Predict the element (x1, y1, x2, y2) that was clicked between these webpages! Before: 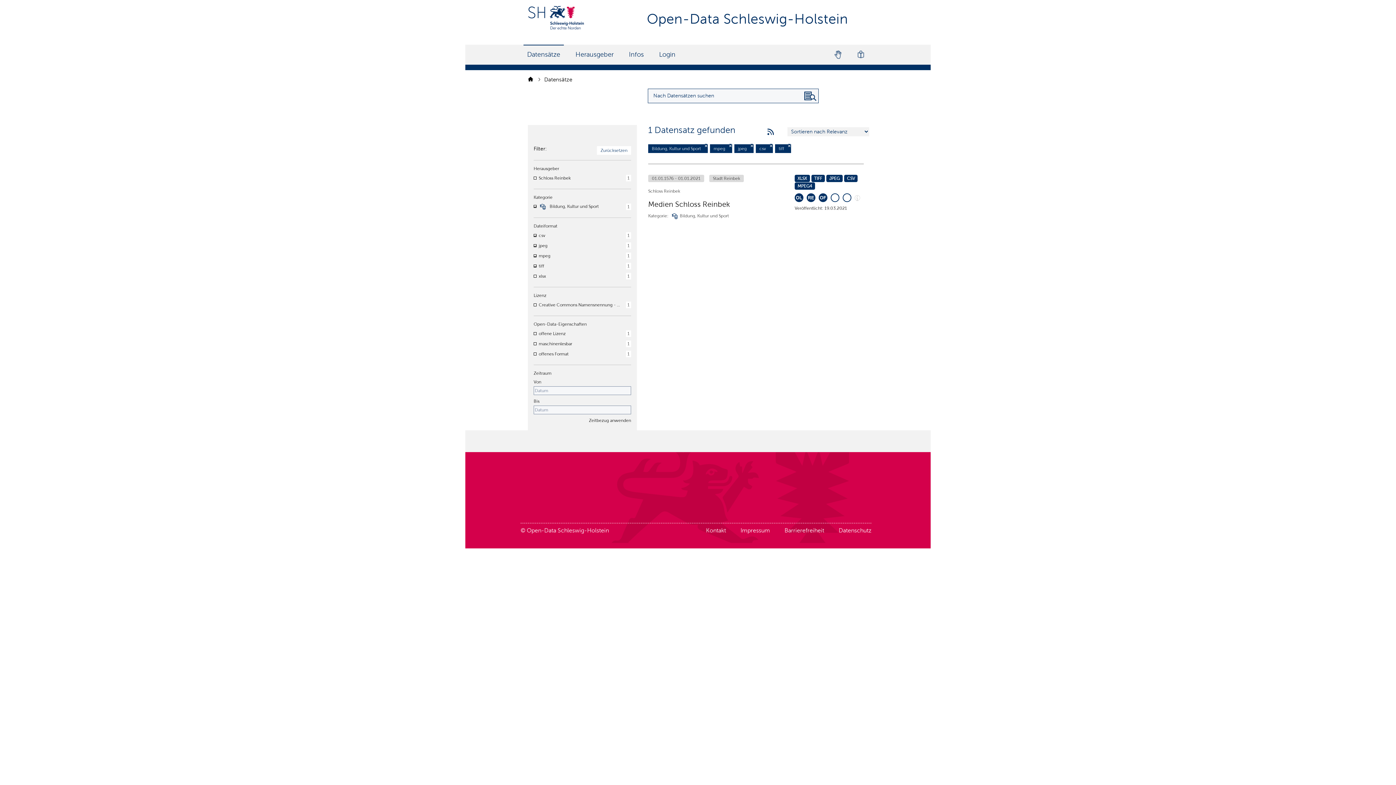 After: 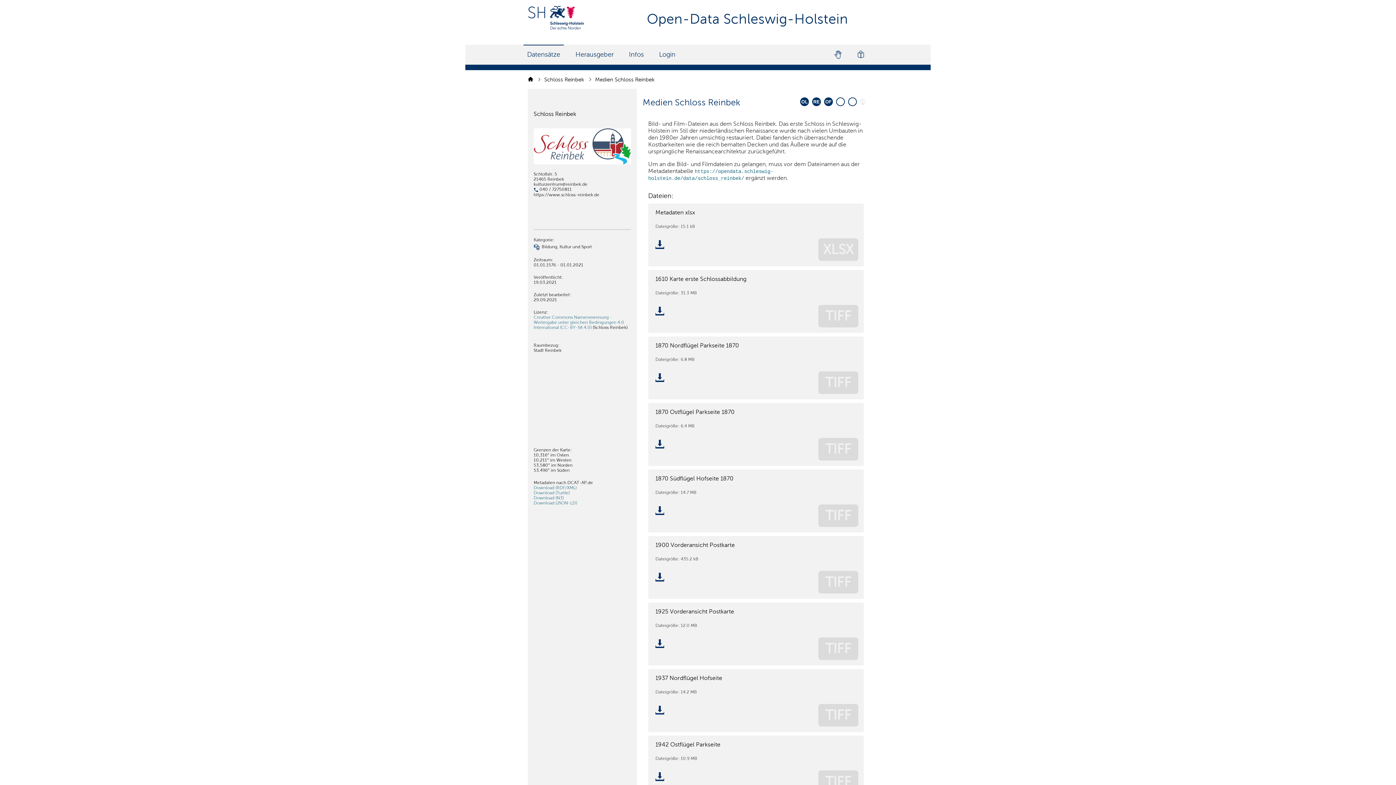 Action: label: MPEG4 bbox: (794, 182, 815, 189)